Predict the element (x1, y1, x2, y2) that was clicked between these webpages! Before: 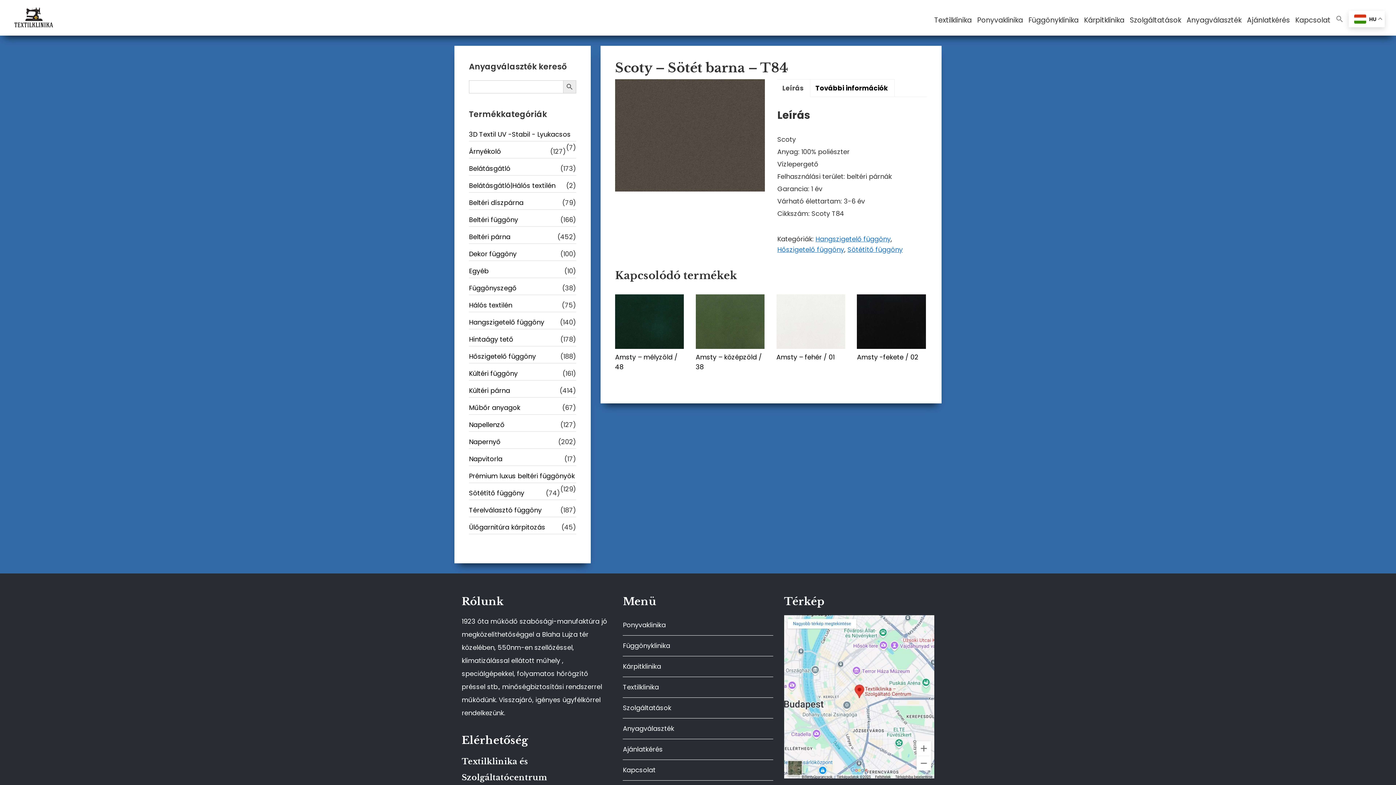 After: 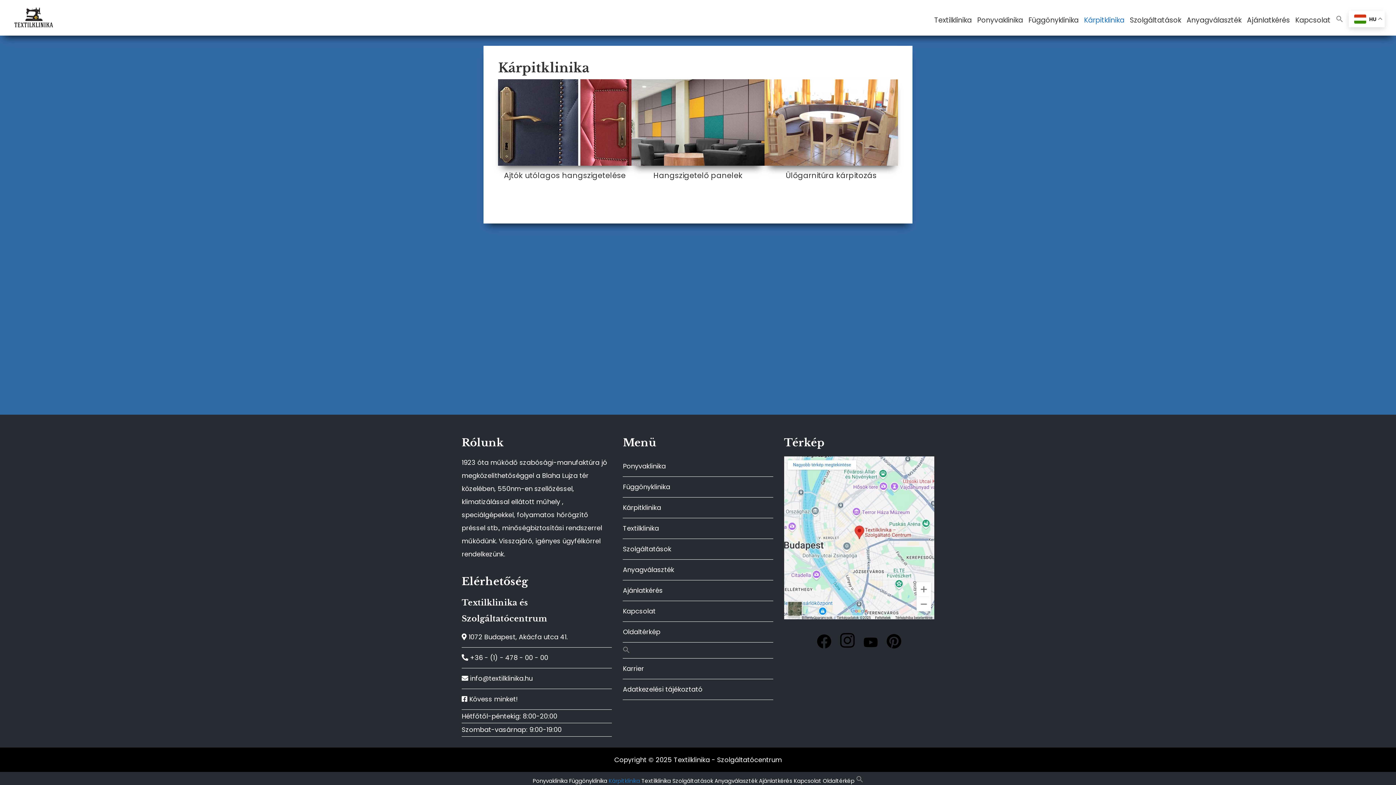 Action: label: Kárpitklinika bbox: (623, 656, 773, 677)